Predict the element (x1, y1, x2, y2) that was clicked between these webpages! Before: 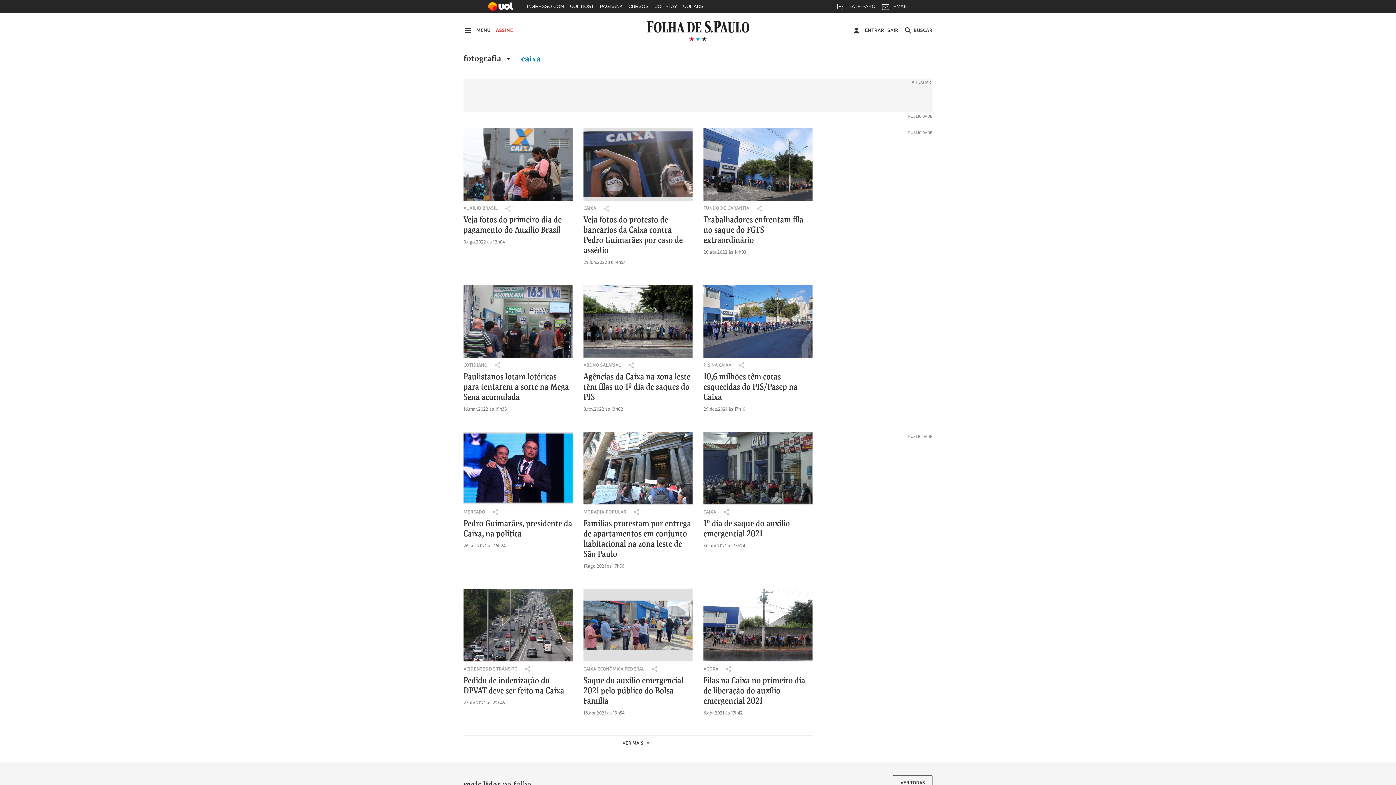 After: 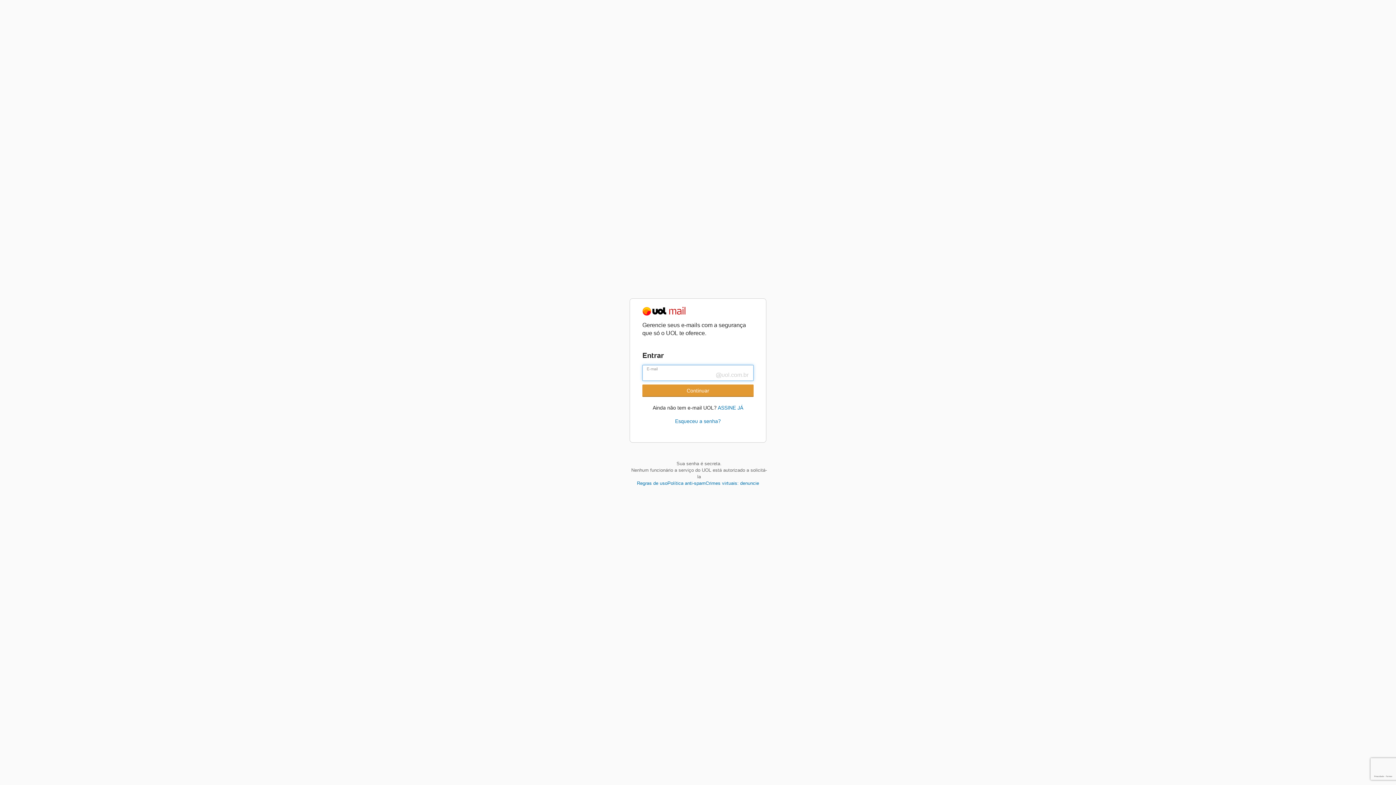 Action: label: EMAIL bbox: (878, 0, 910, 16)